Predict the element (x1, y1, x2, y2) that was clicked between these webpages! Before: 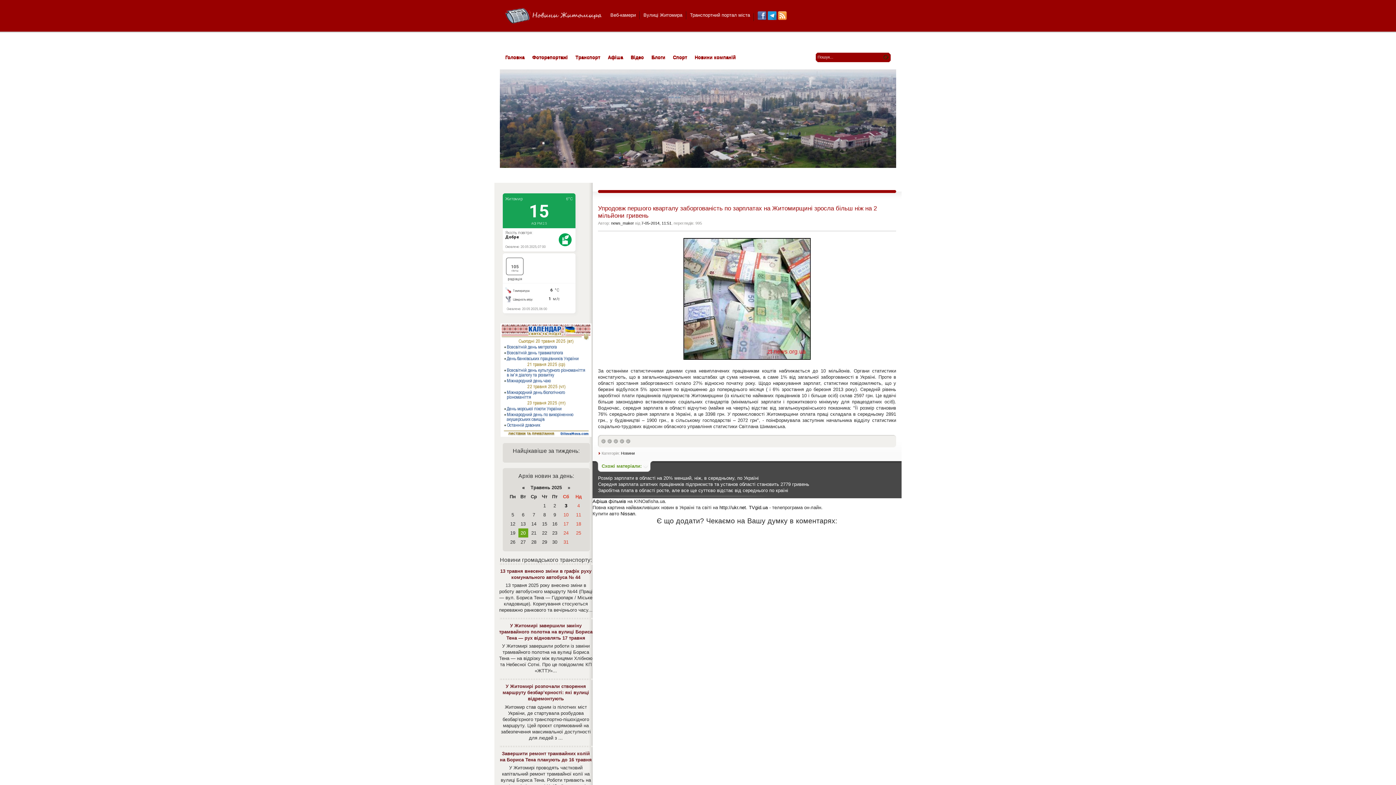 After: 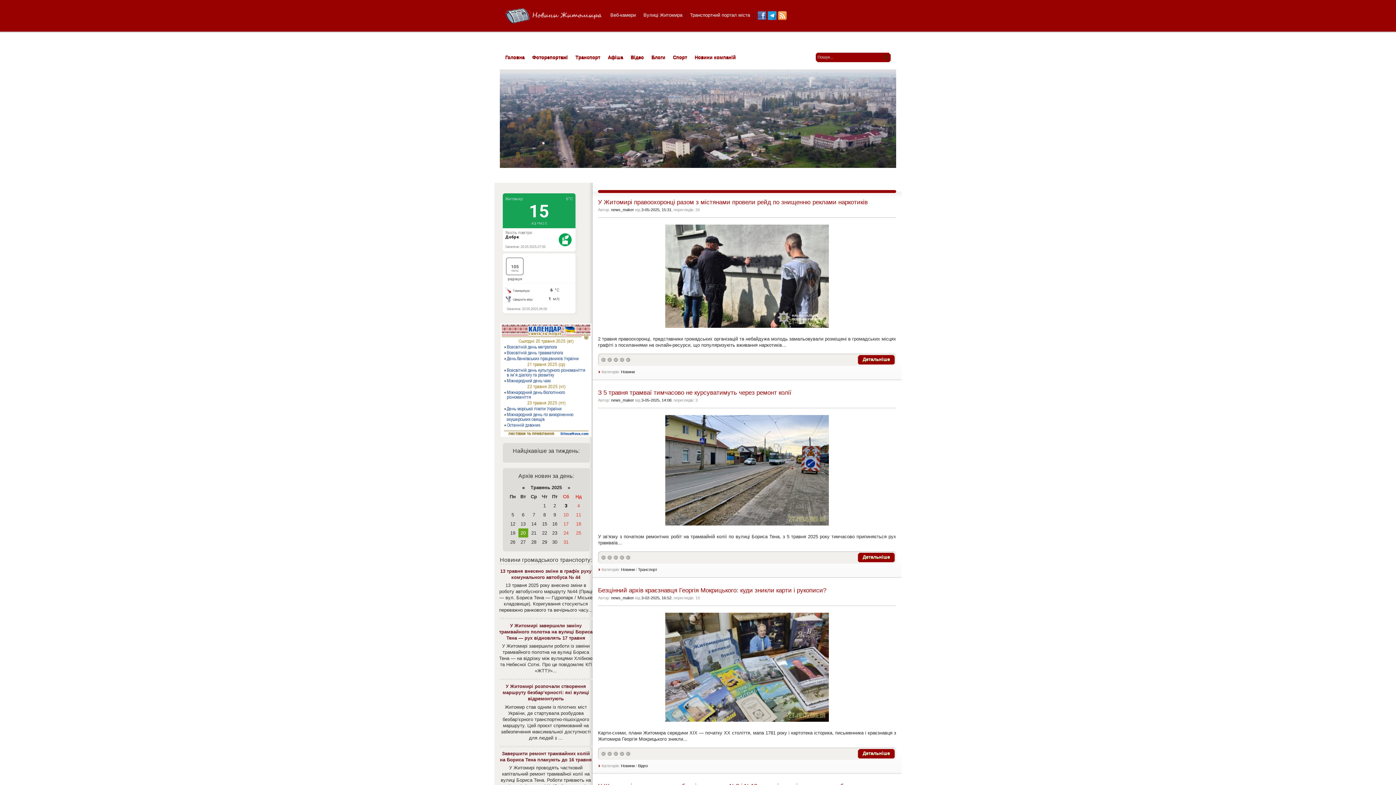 Action: bbox: (621, 451, 634, 455) label: Новини